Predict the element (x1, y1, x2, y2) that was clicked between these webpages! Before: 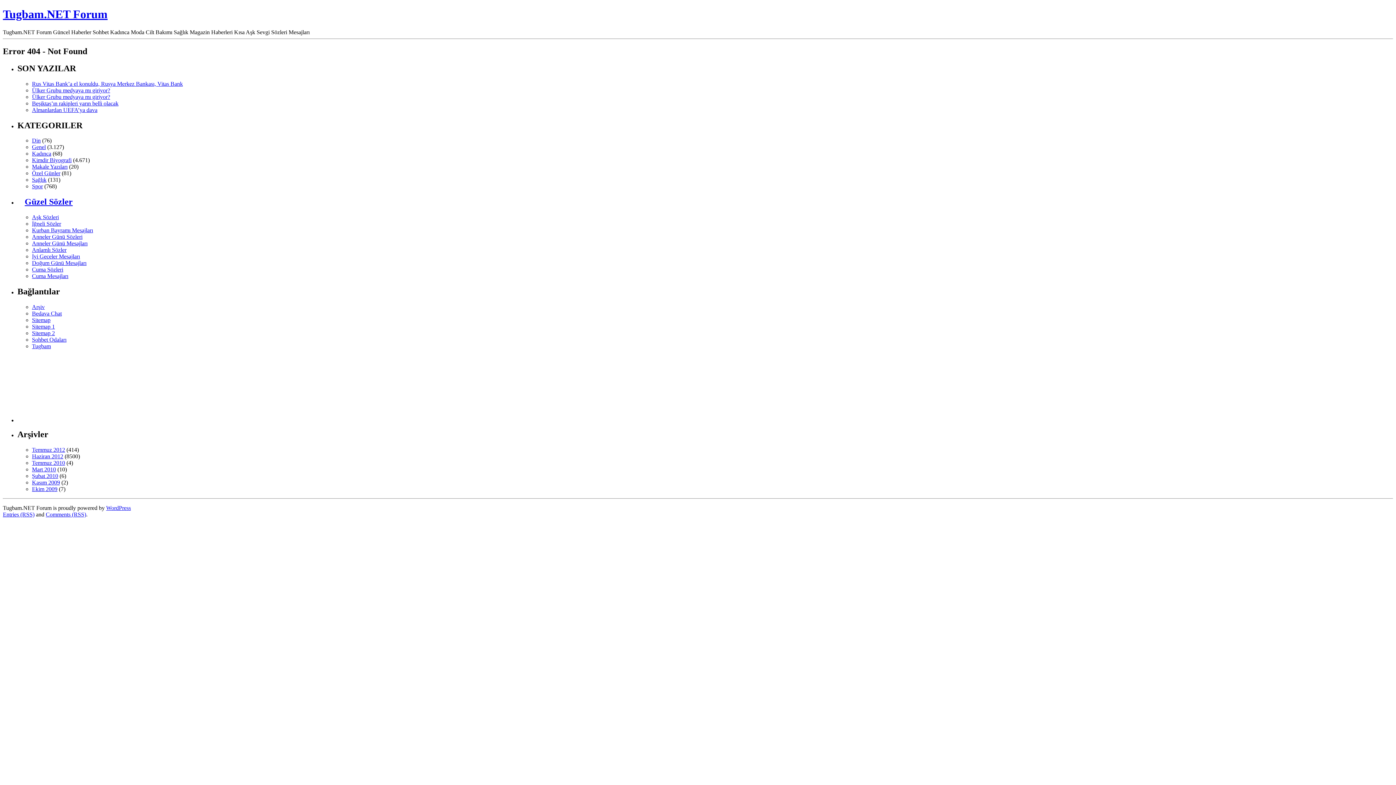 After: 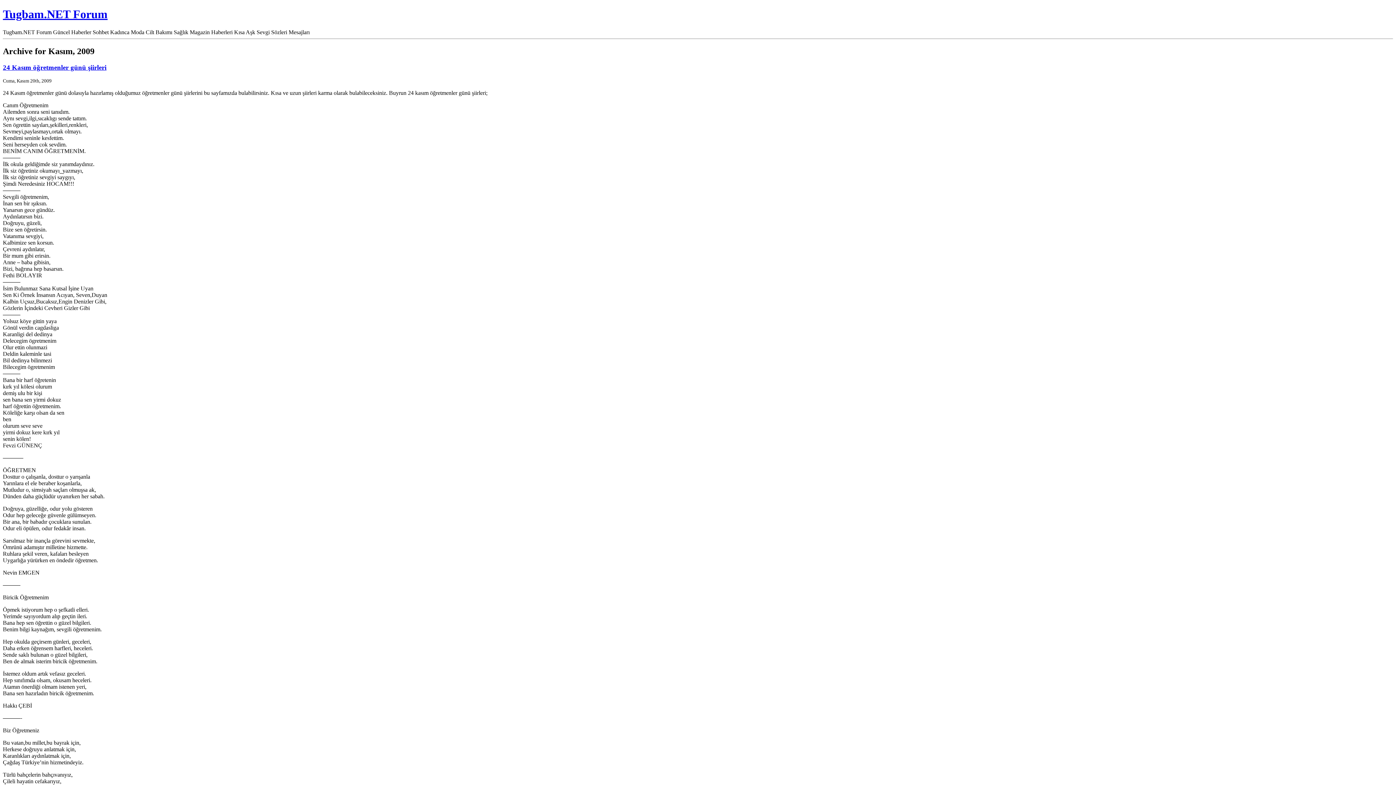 Action: bbox: (32, 479, 60, 485) label: Kasım 2009